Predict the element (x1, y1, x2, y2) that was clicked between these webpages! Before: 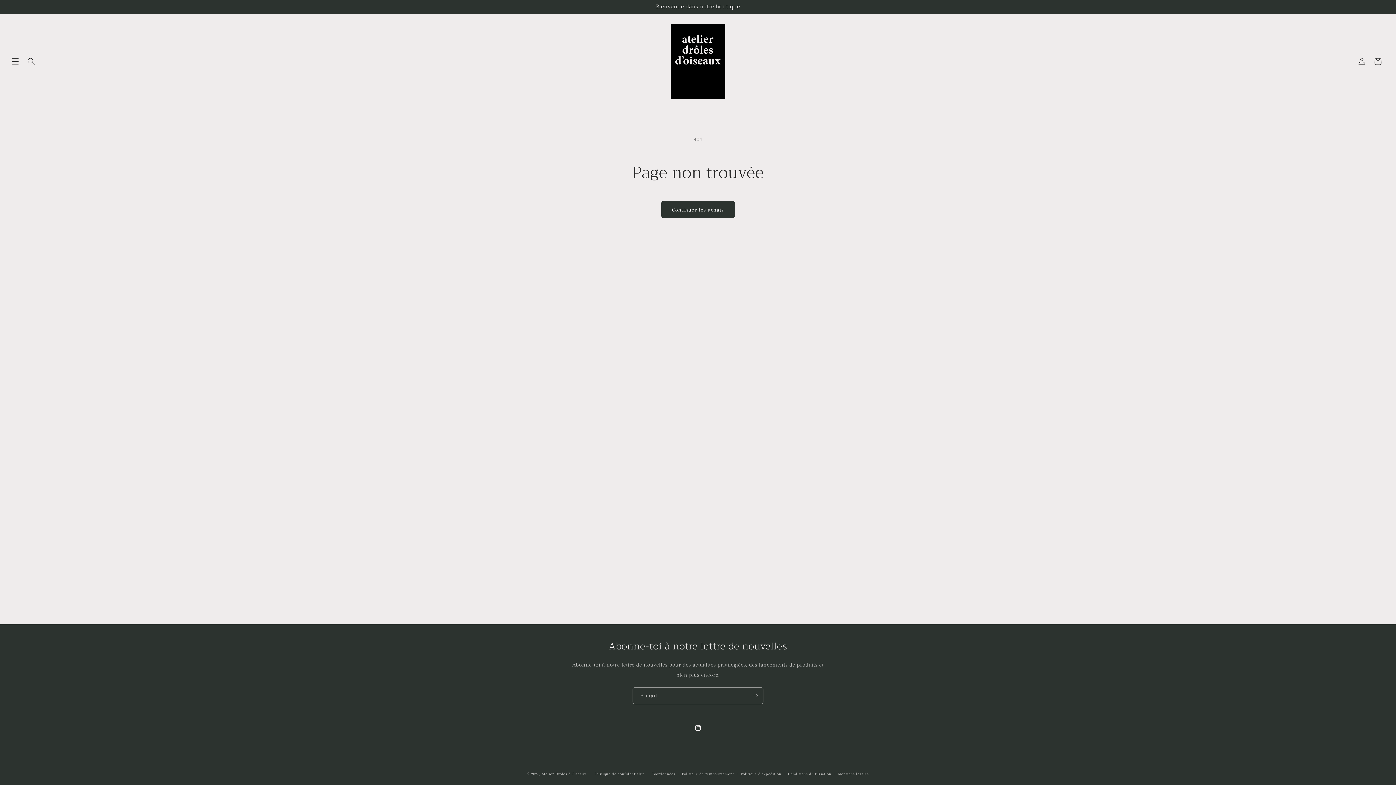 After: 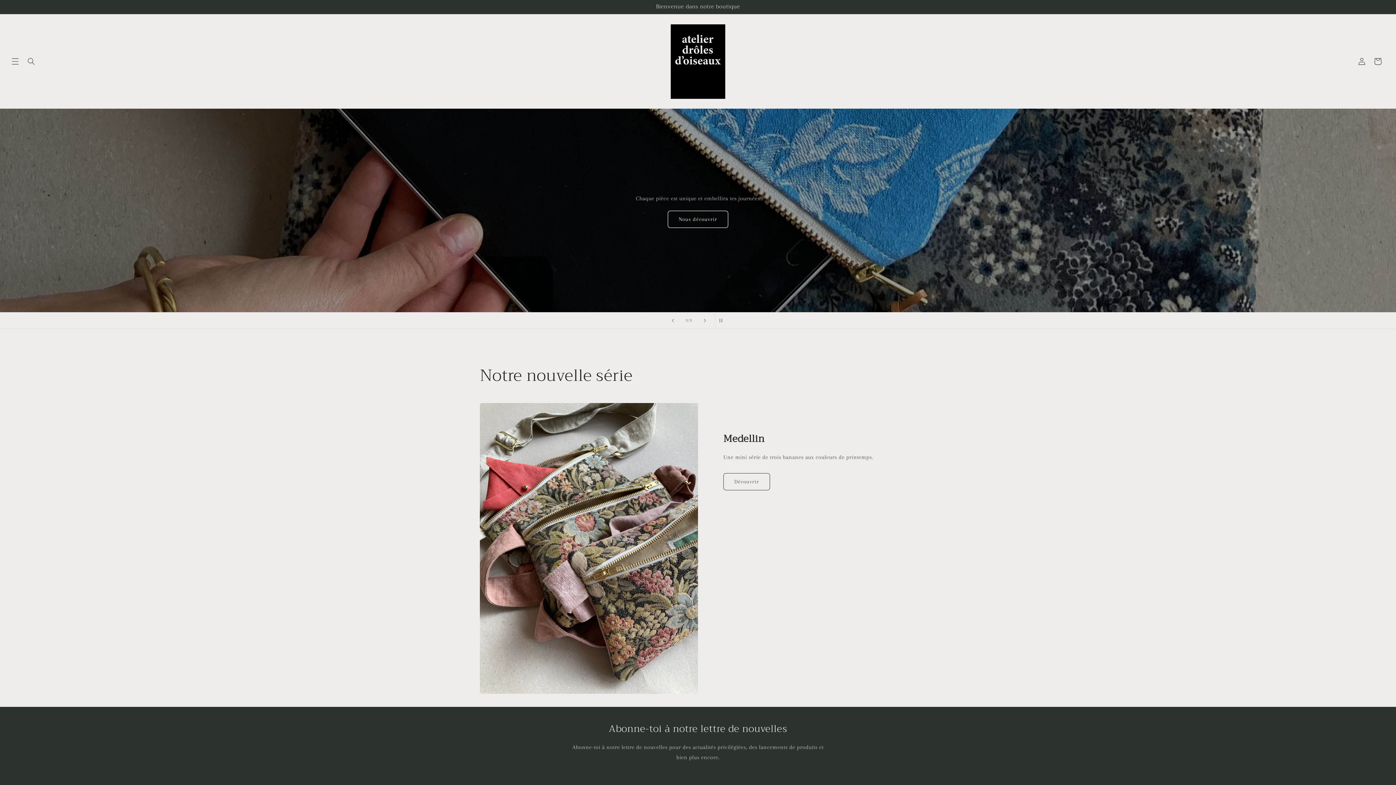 Action: label: Atelier Drôles d'Oiseaux bbox: (541, 772, 586, 776)